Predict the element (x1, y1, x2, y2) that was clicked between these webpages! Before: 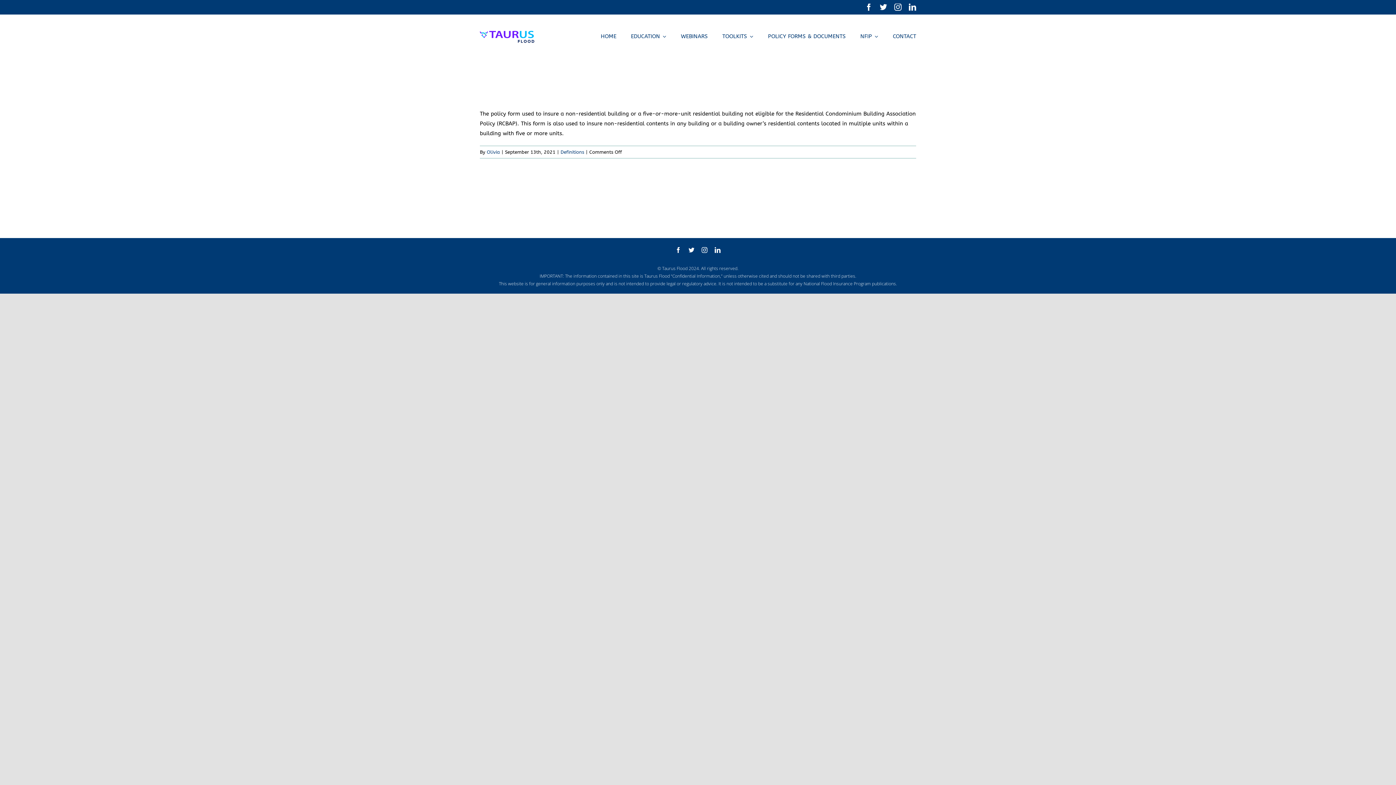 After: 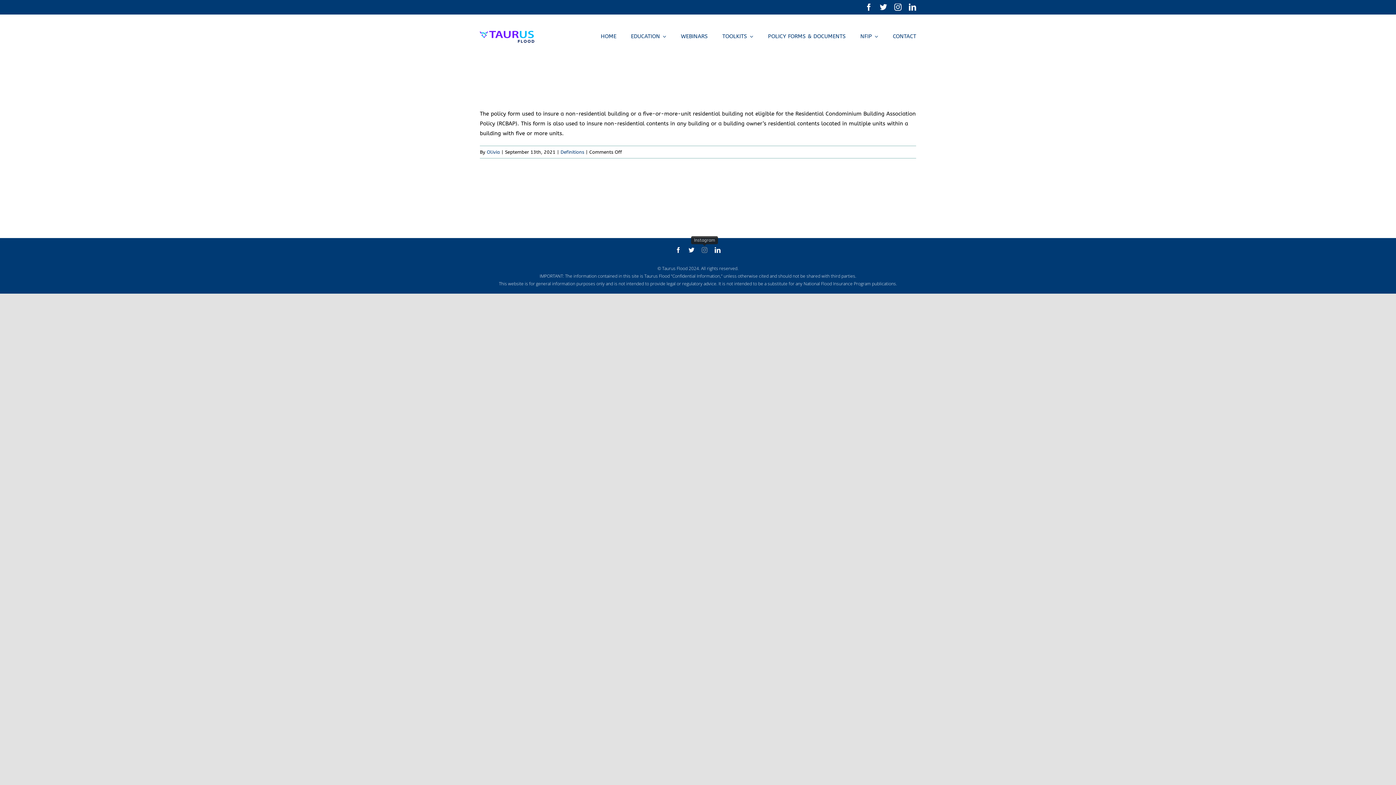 Action: bbox: (701, 247, 707, 253) label: instagram